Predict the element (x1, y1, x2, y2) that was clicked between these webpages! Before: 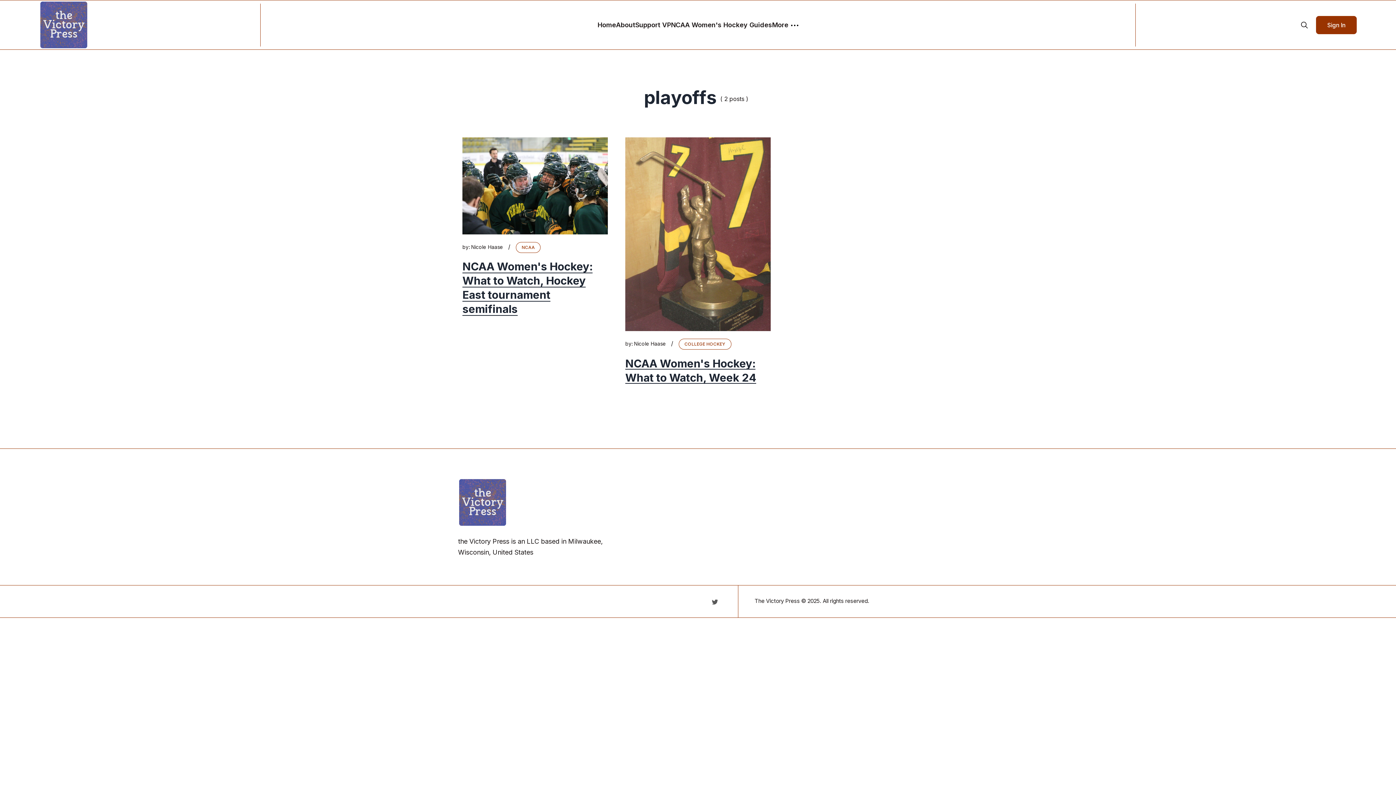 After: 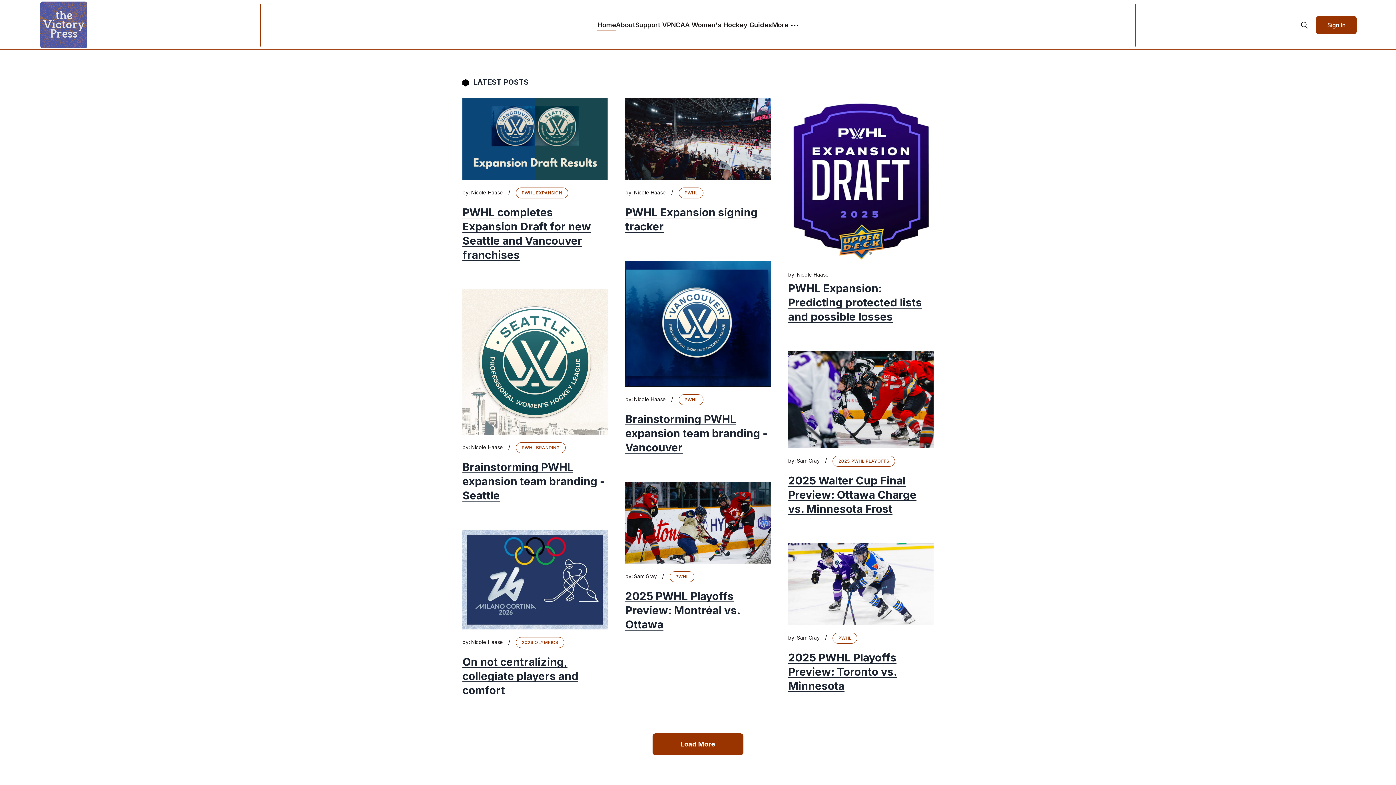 Action: label: Sign In bbox: (1316, 15, 1357, 34)